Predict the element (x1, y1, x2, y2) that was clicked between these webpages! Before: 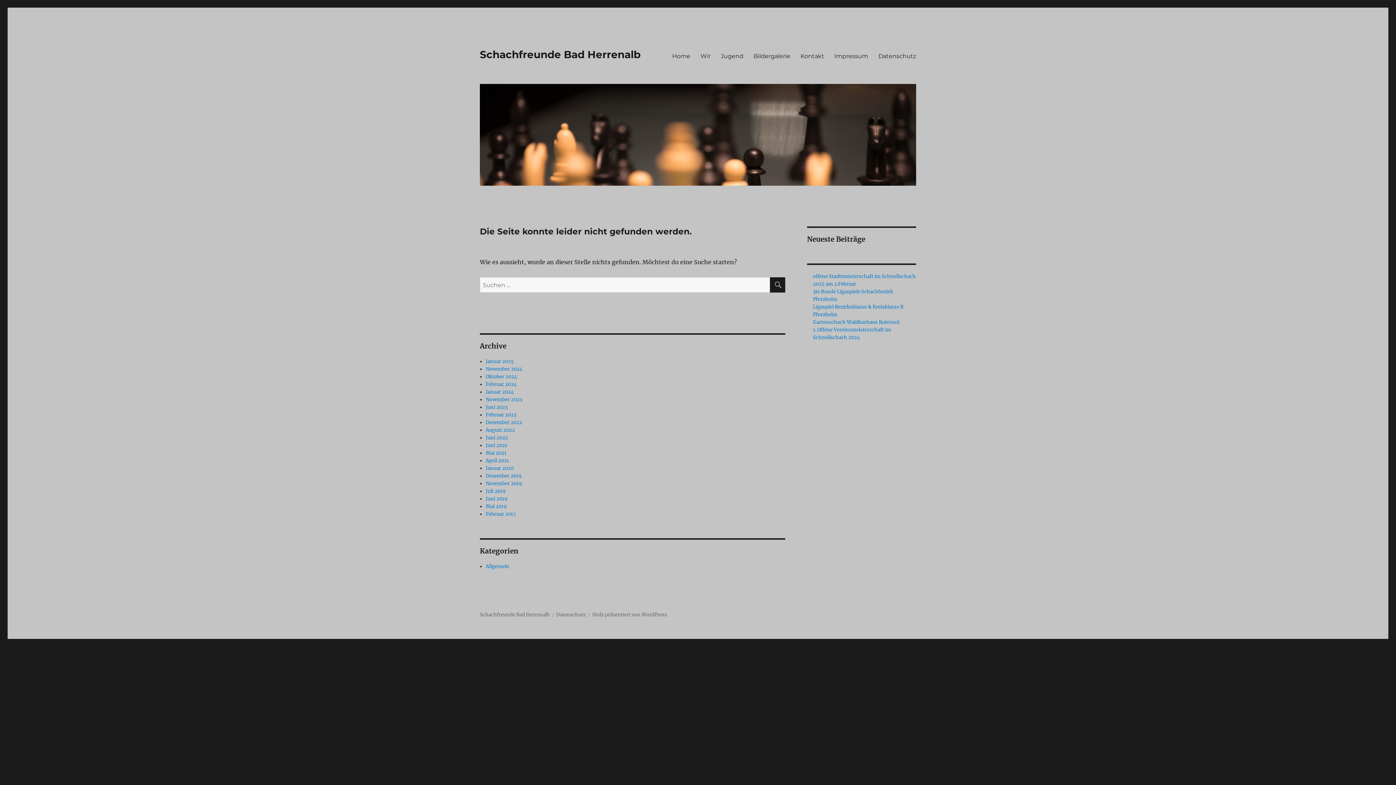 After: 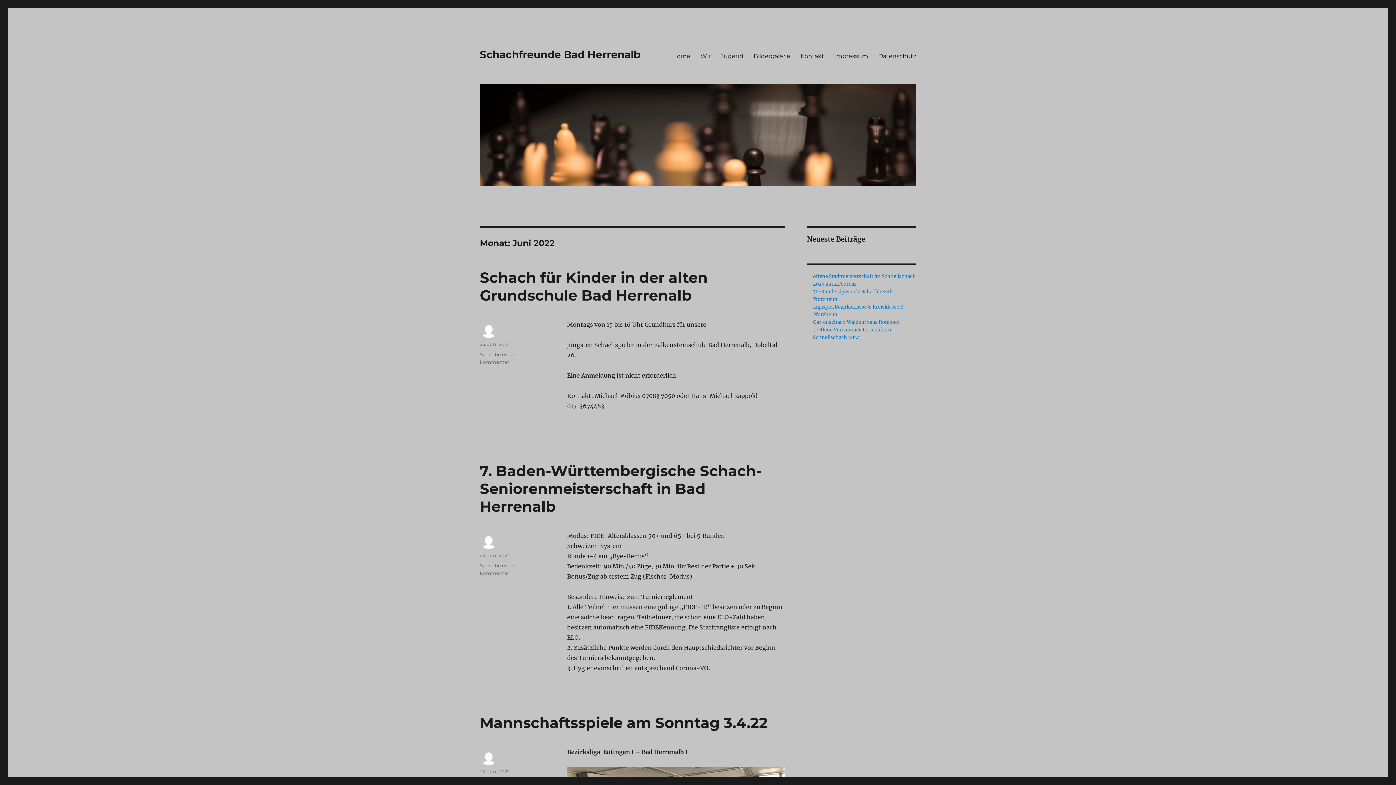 Action: label: Juni 2022 bbox: (485, 434, 508, 441)